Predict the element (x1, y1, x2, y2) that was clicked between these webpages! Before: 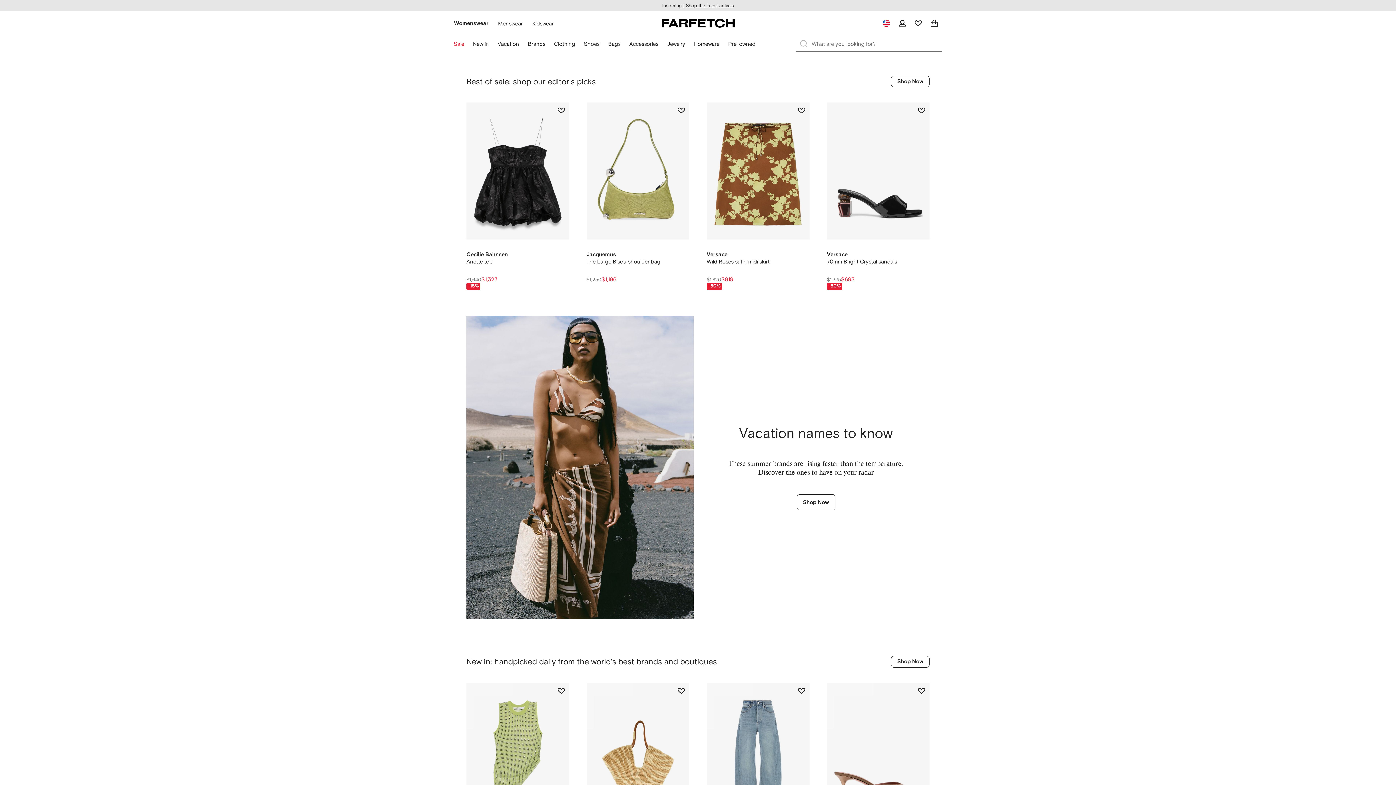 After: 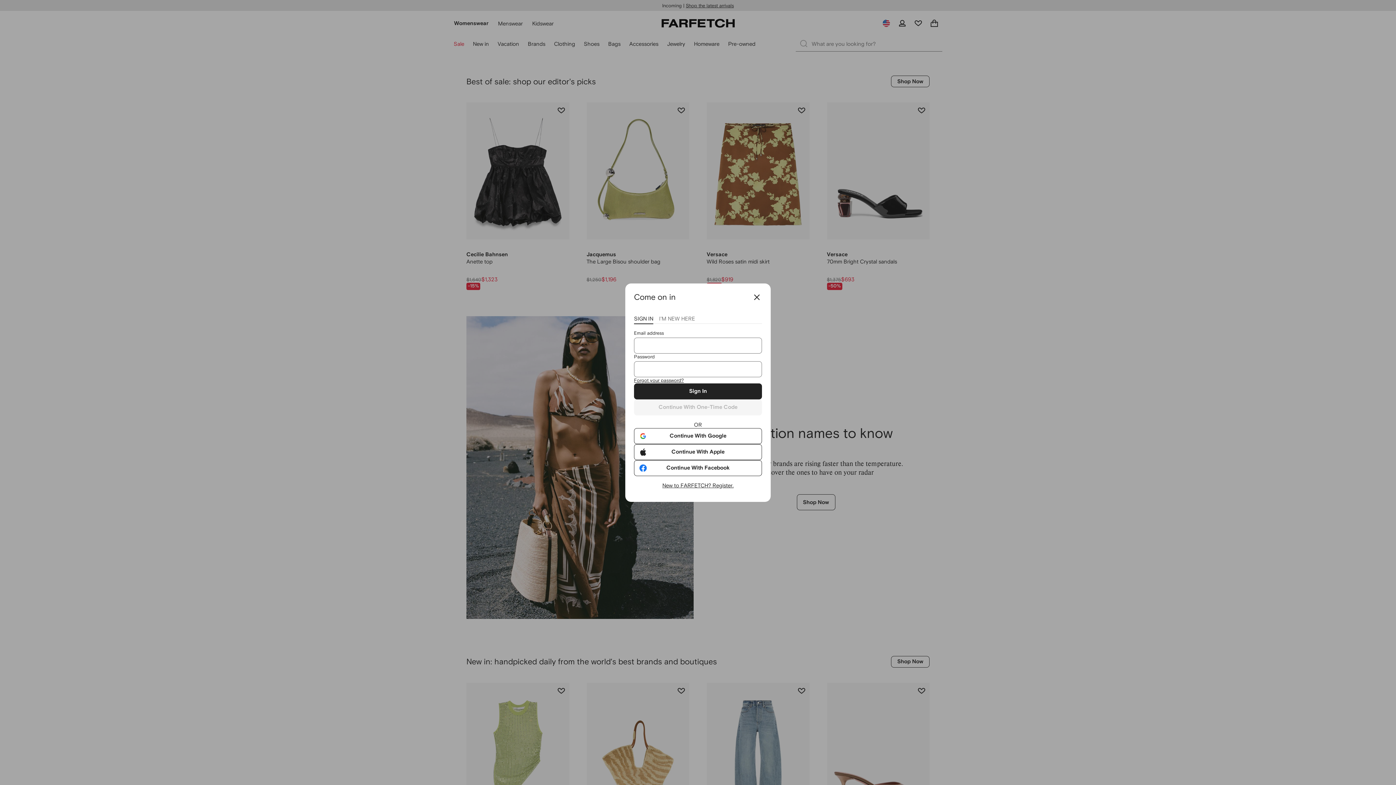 Action: label: Login page. bbox: (894, 15, 910, 31)